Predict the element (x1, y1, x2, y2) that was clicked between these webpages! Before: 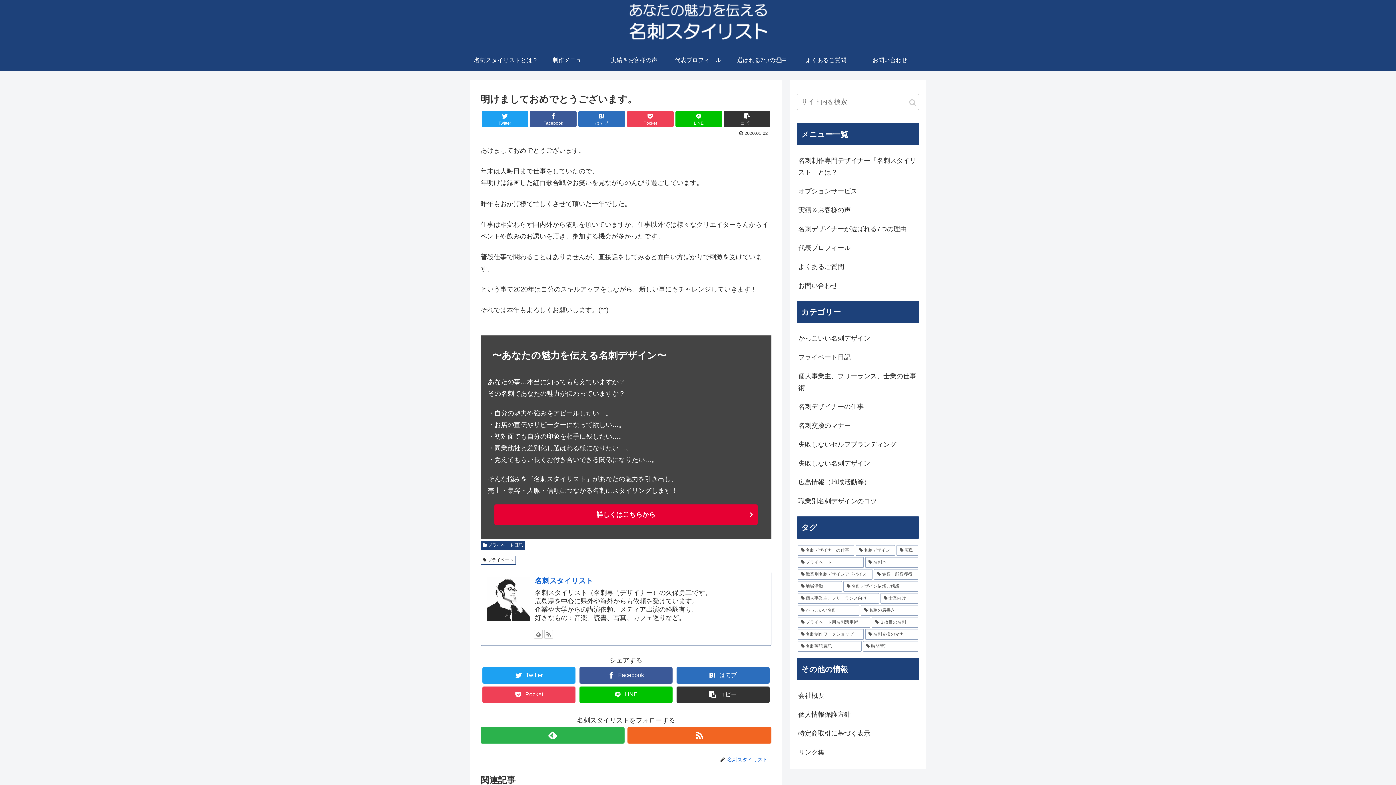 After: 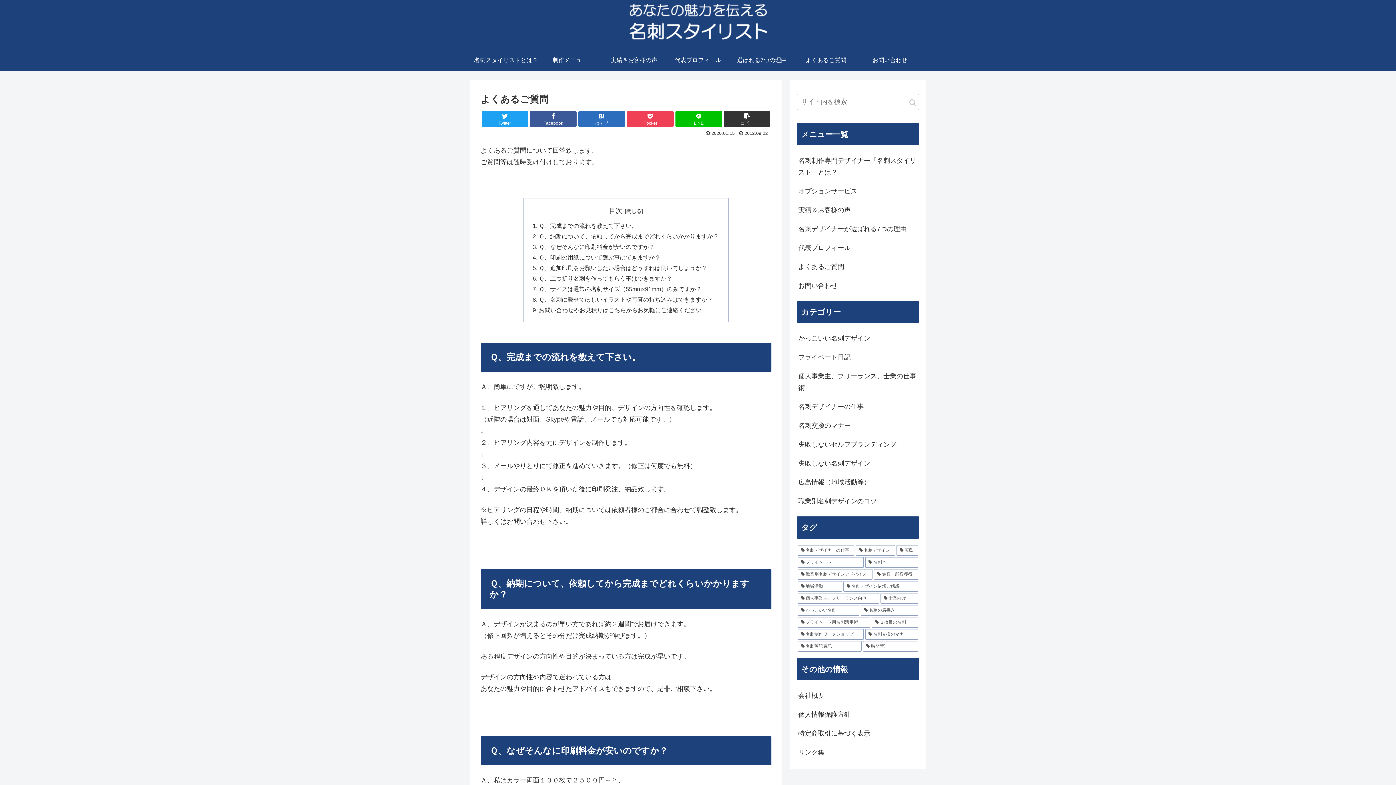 Action: label: よくあるご質問 bbox: (794, 49, 858, 71)